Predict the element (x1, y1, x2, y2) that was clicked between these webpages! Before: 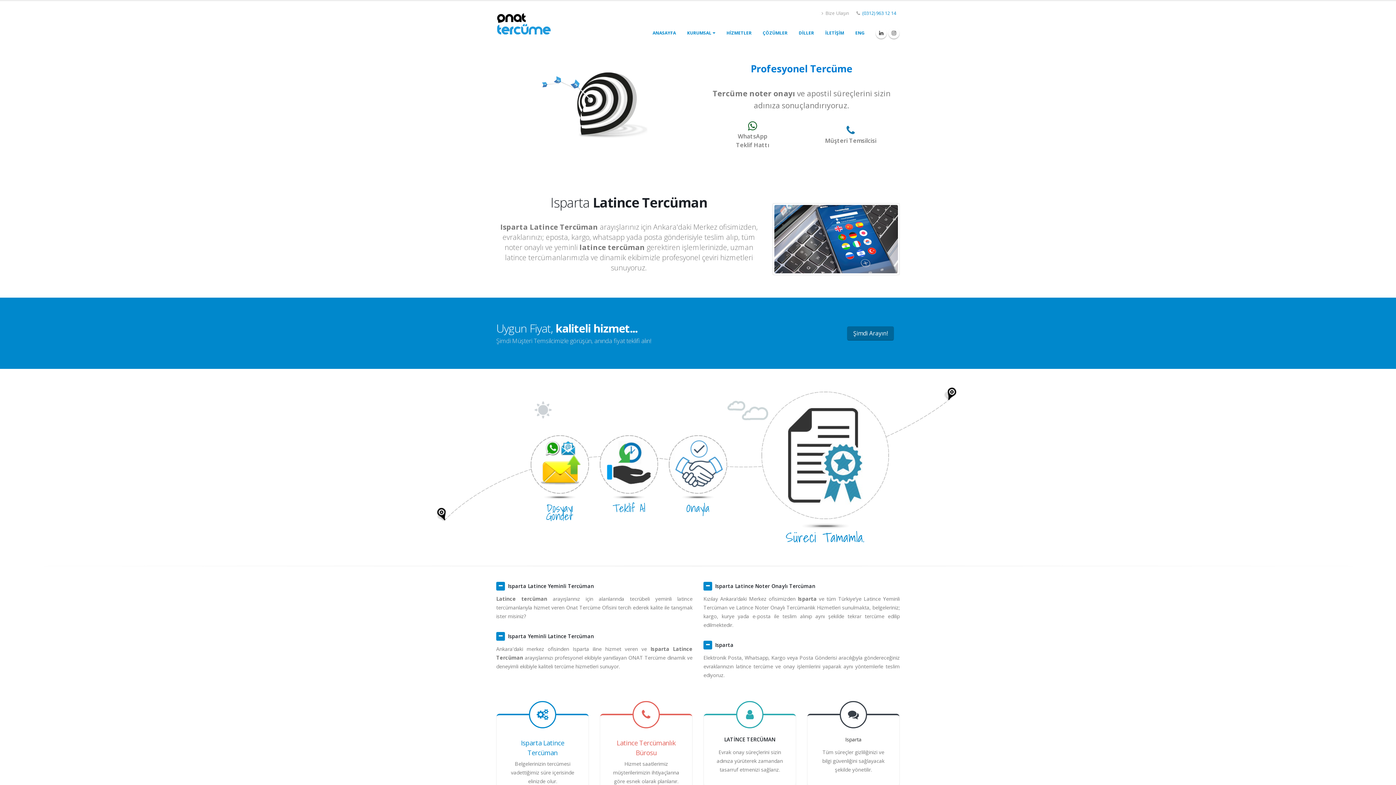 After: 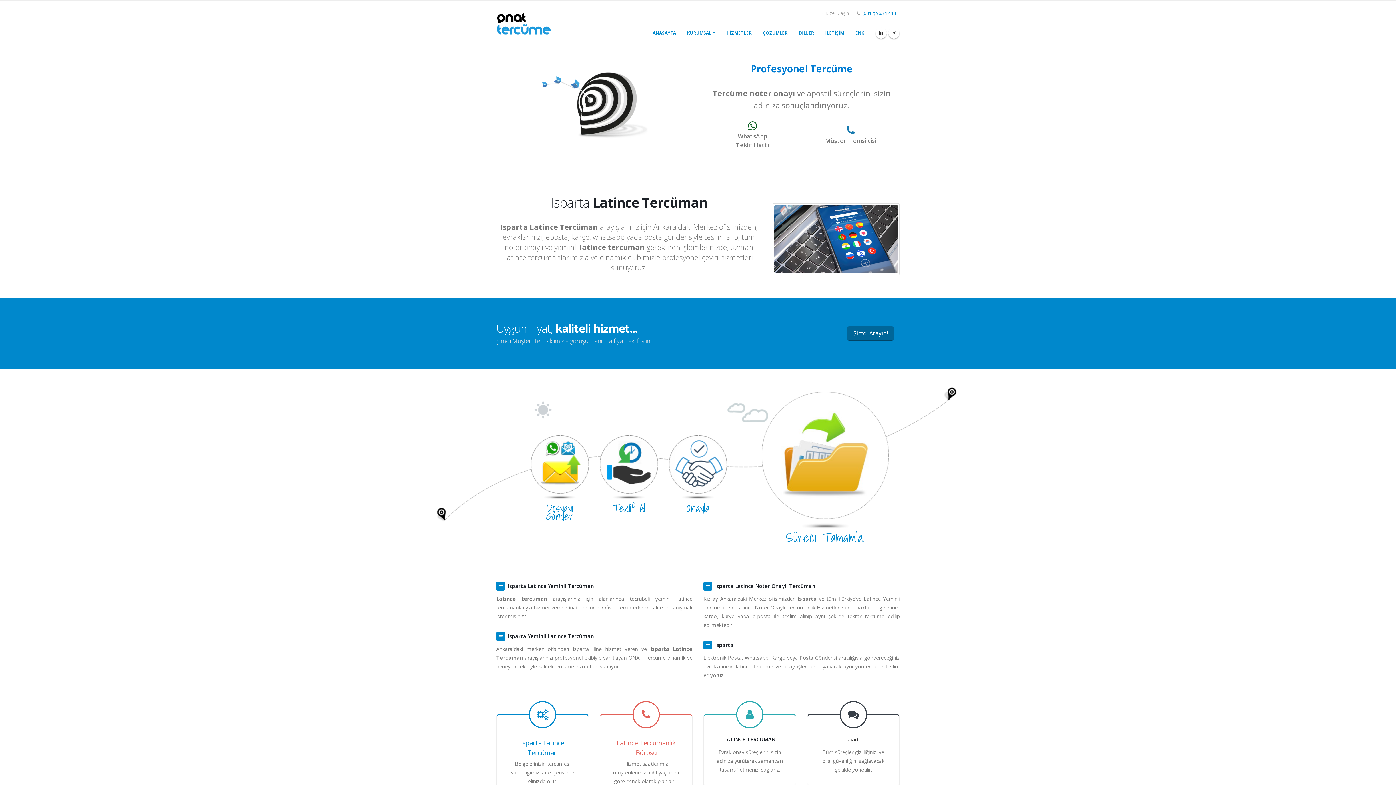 Action: bbox: (807, 123, 894, 146) label: 
Müşteri Temsilcisi
